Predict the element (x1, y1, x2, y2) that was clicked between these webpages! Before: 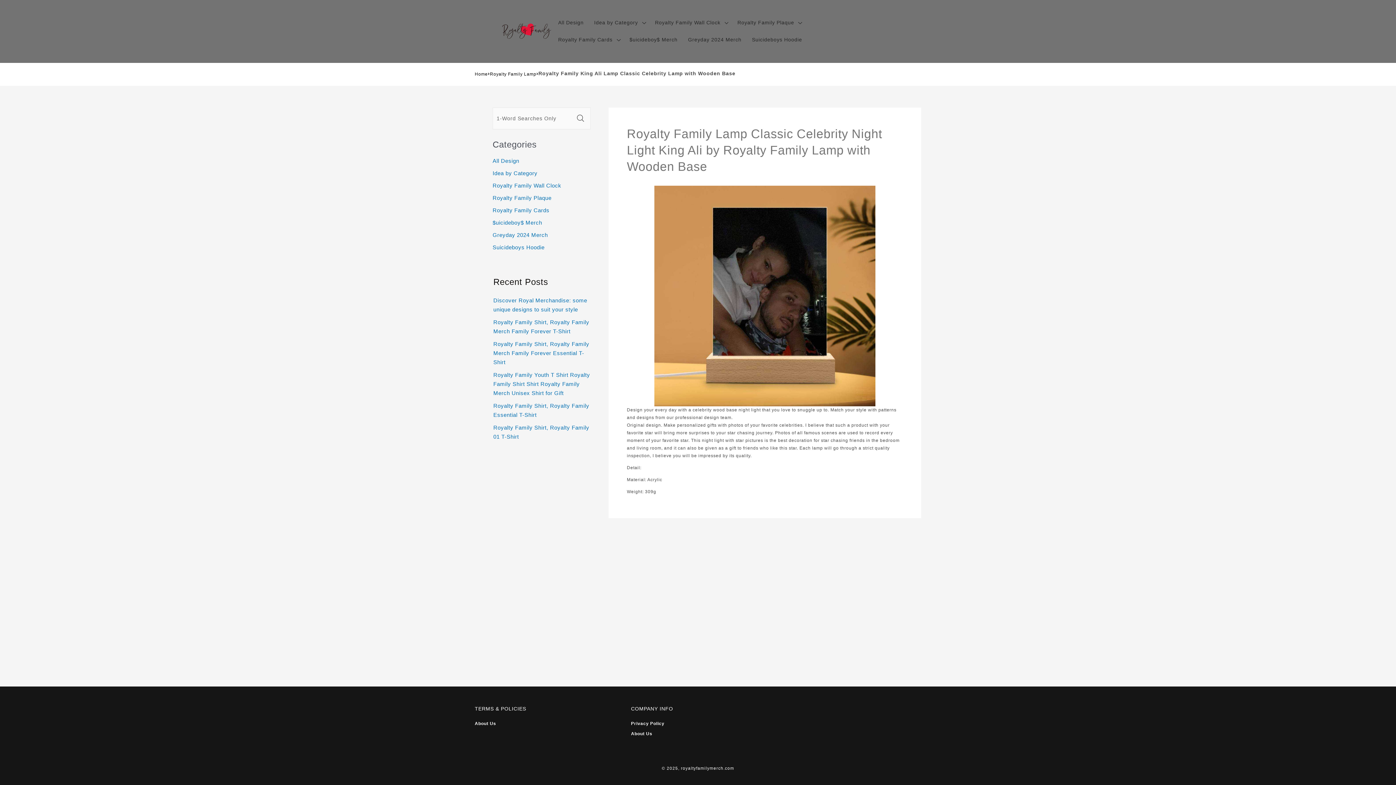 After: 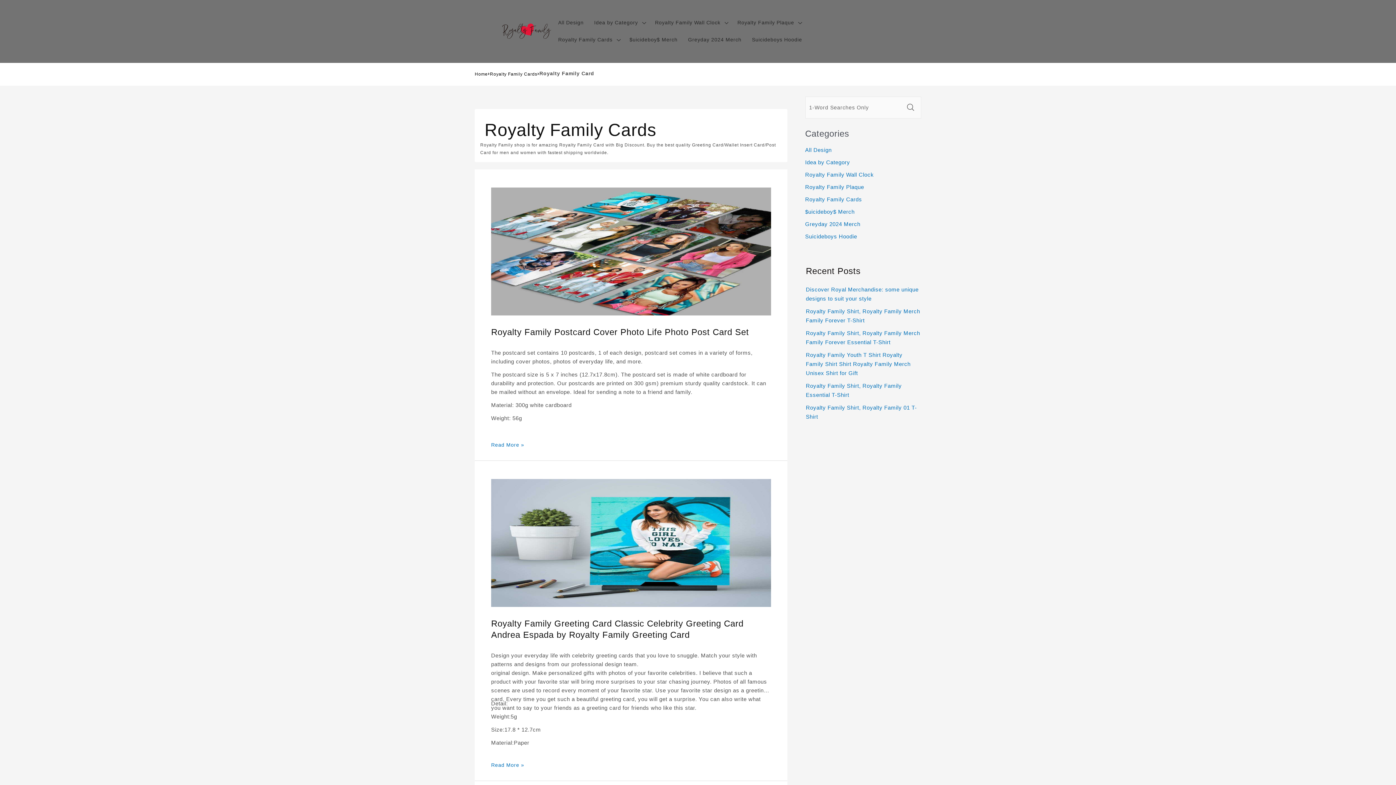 Action: bbox: (492, 204, 591, 216) label: Royalty Family Cards